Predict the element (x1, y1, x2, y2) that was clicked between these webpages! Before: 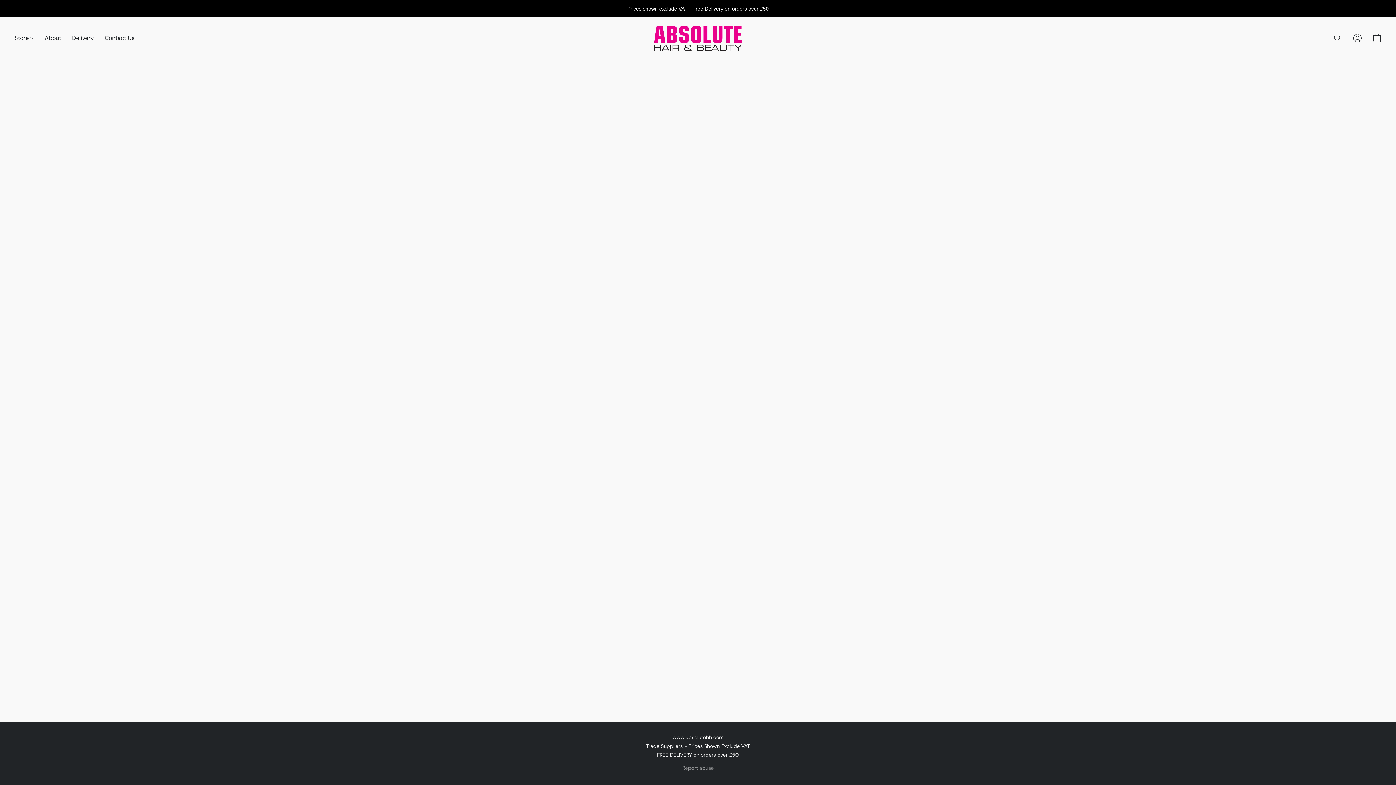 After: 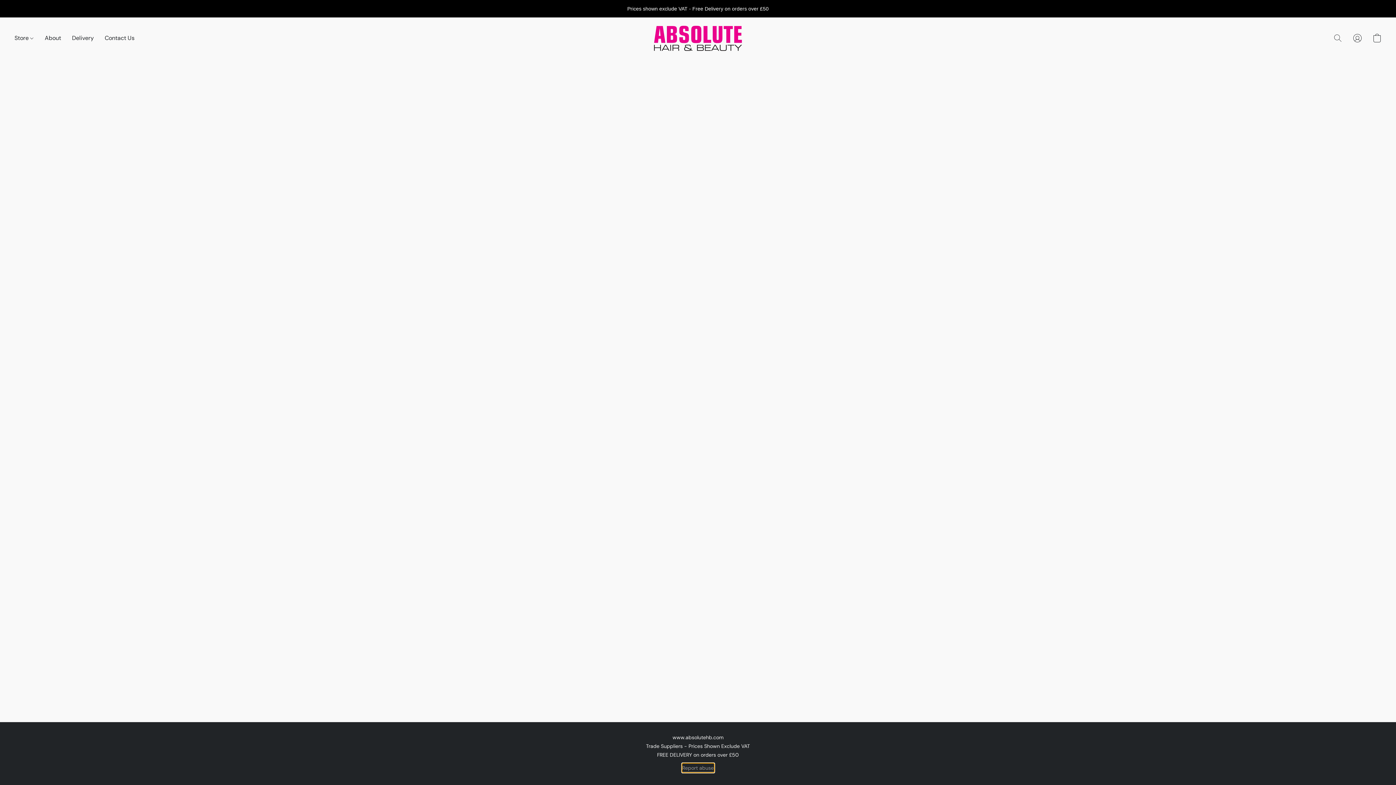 Action: bbox: (682, 764, 714, 772) label: Report abuse in a new tab